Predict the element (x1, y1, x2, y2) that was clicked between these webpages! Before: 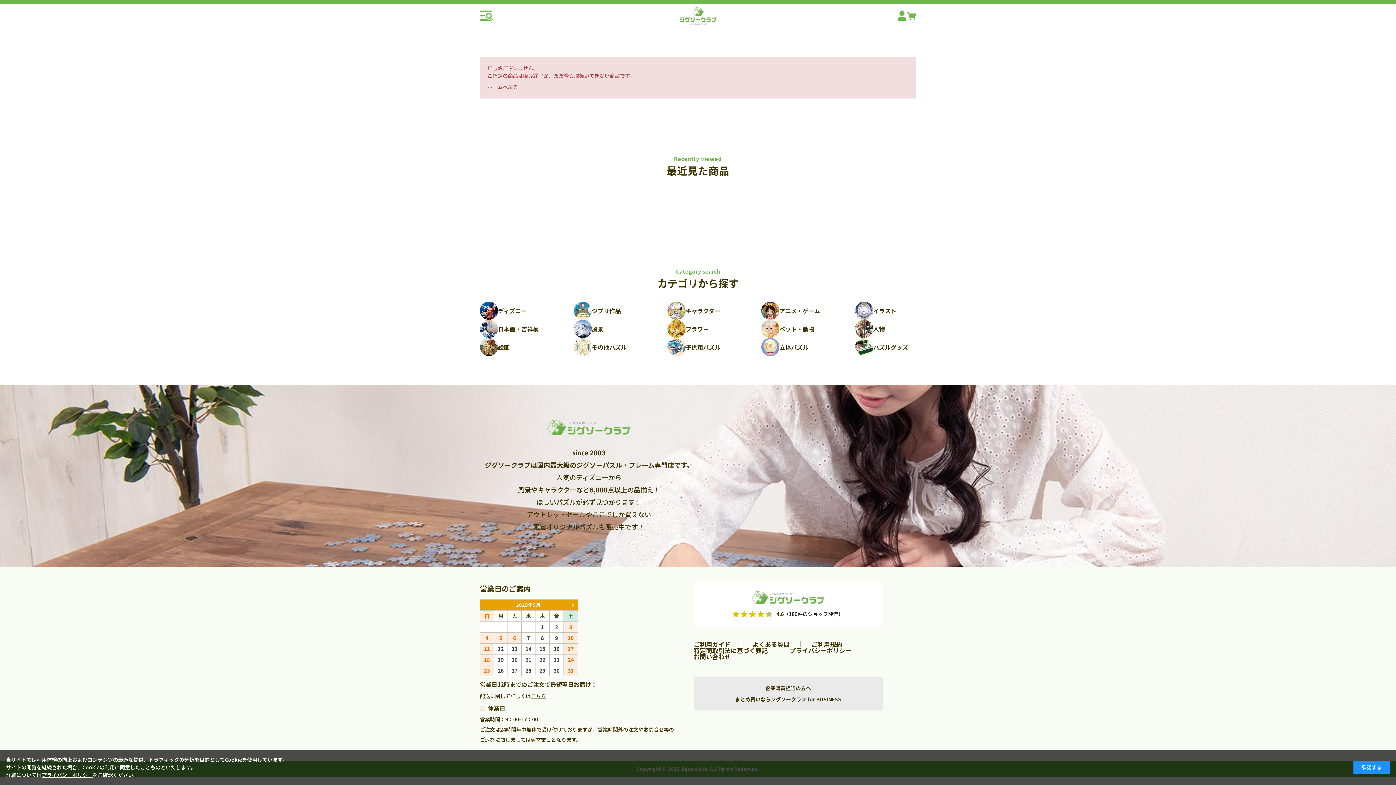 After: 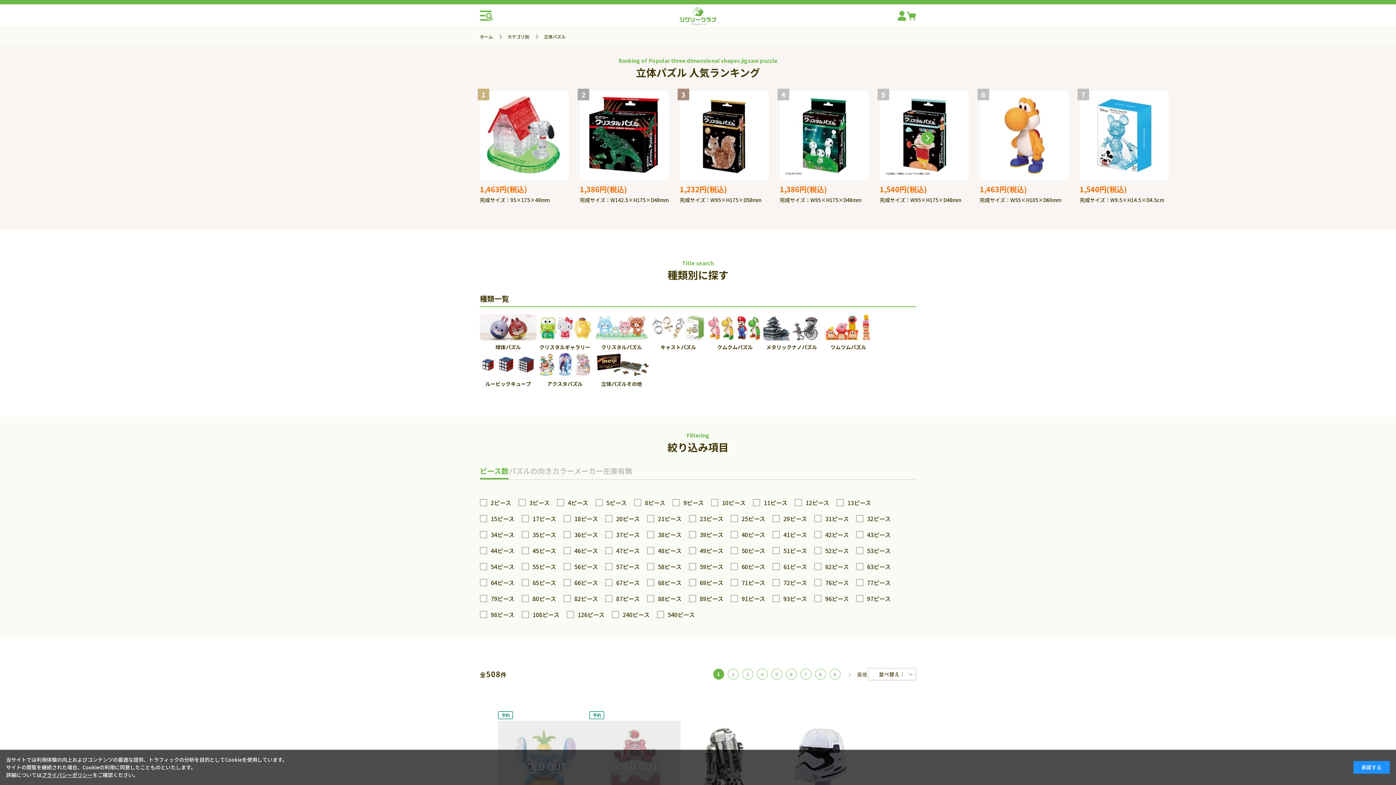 Action: bbox: (761, 338, 846, 356) label: 立体パズル